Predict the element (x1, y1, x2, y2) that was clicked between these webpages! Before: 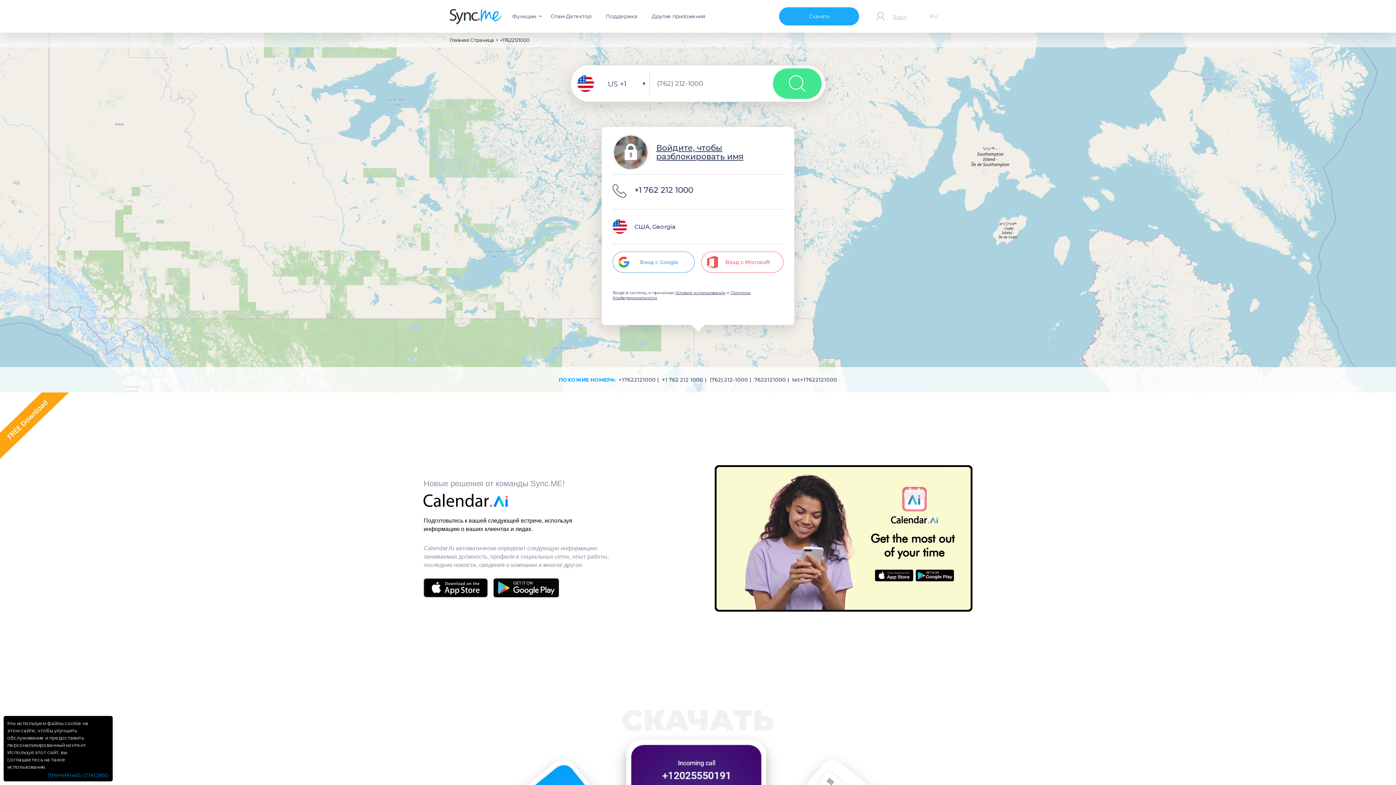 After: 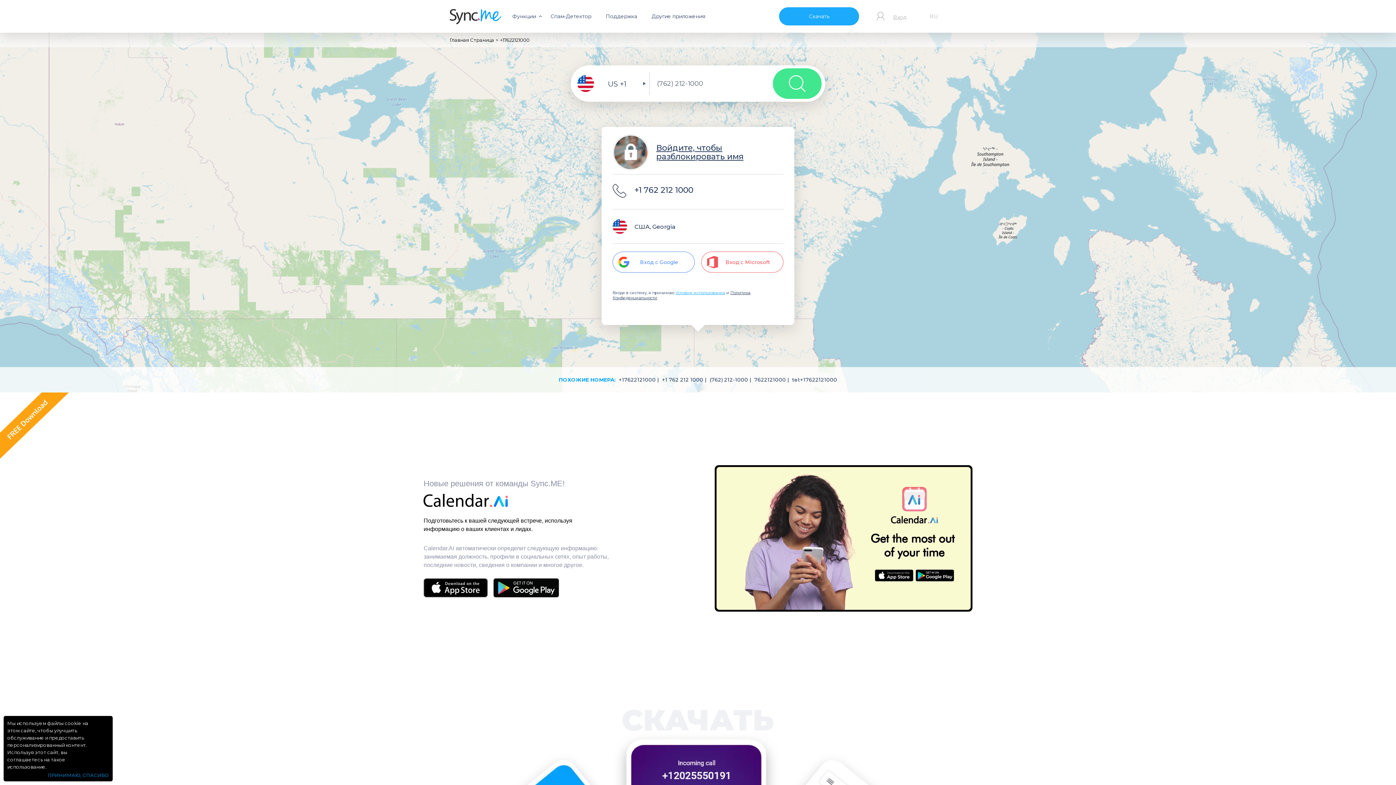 Action: label: Условия использования bbox: (675, 290, 725, 295)